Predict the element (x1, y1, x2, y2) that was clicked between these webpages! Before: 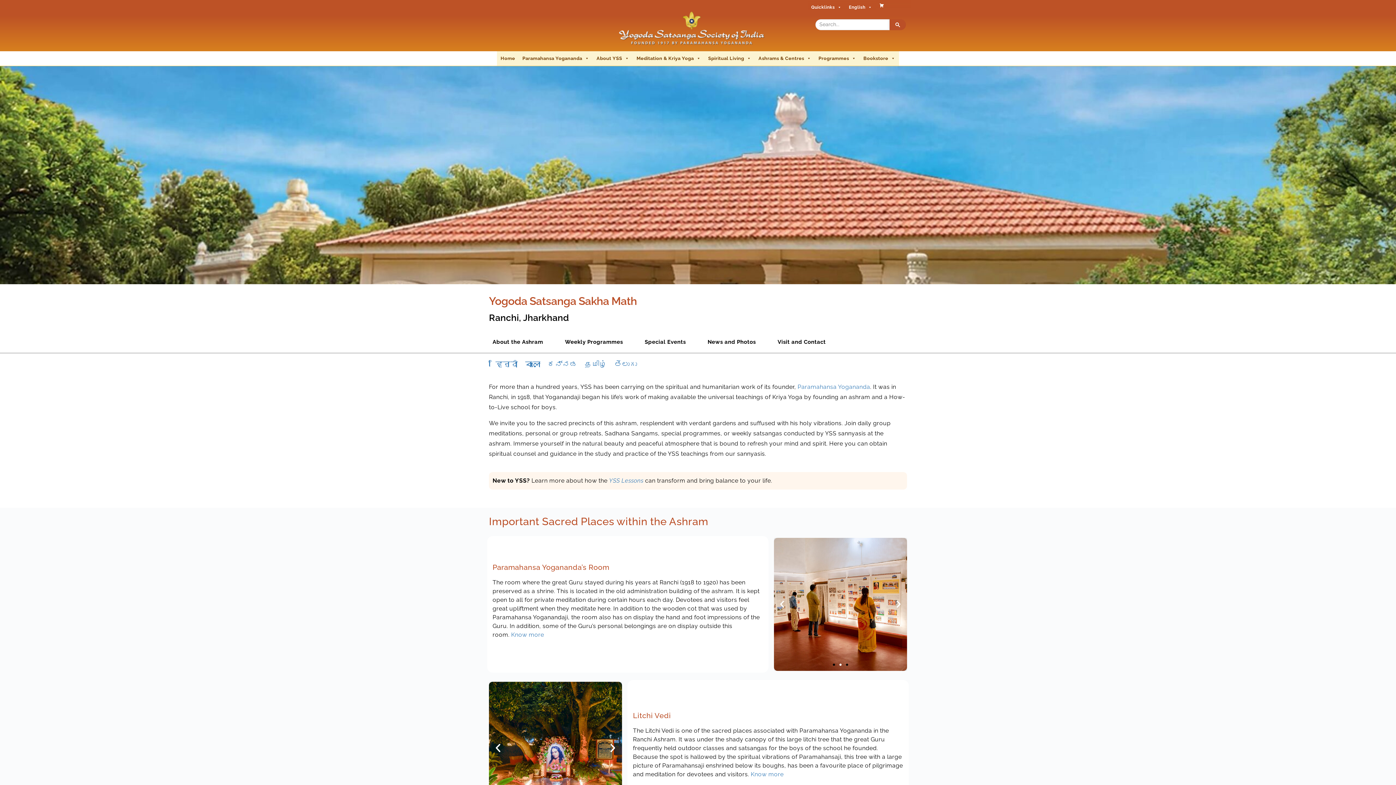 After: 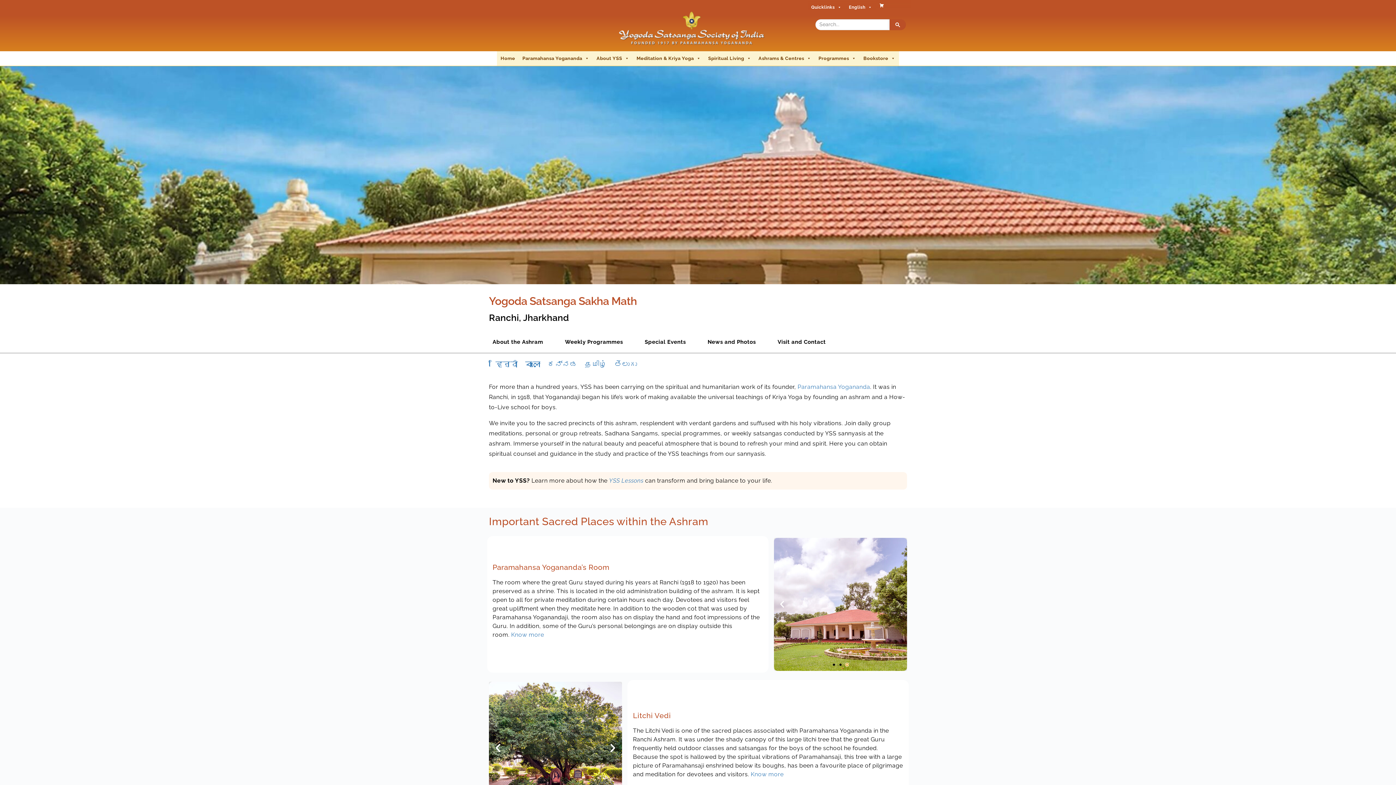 Action: label: Go to slide 3 bbox: (846, 551, 848, 553)